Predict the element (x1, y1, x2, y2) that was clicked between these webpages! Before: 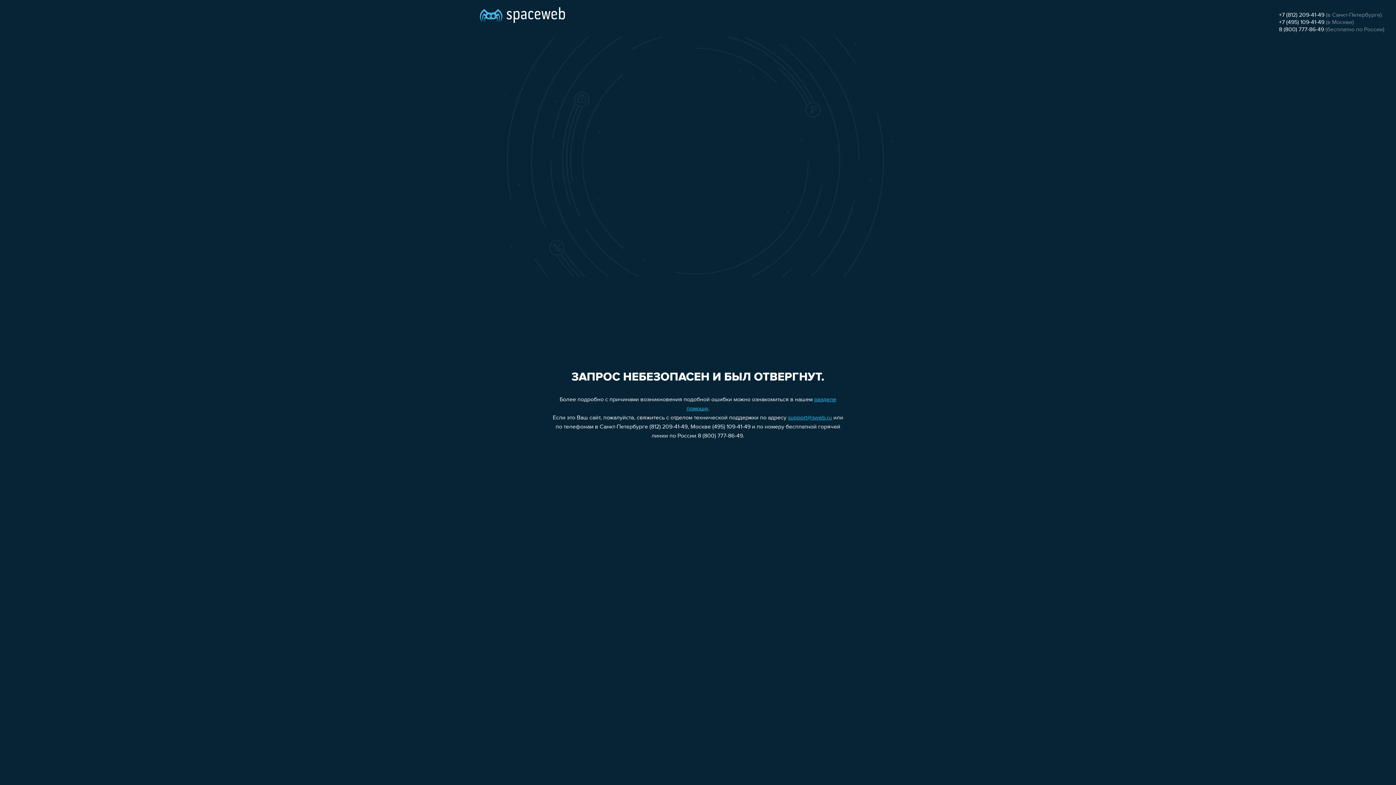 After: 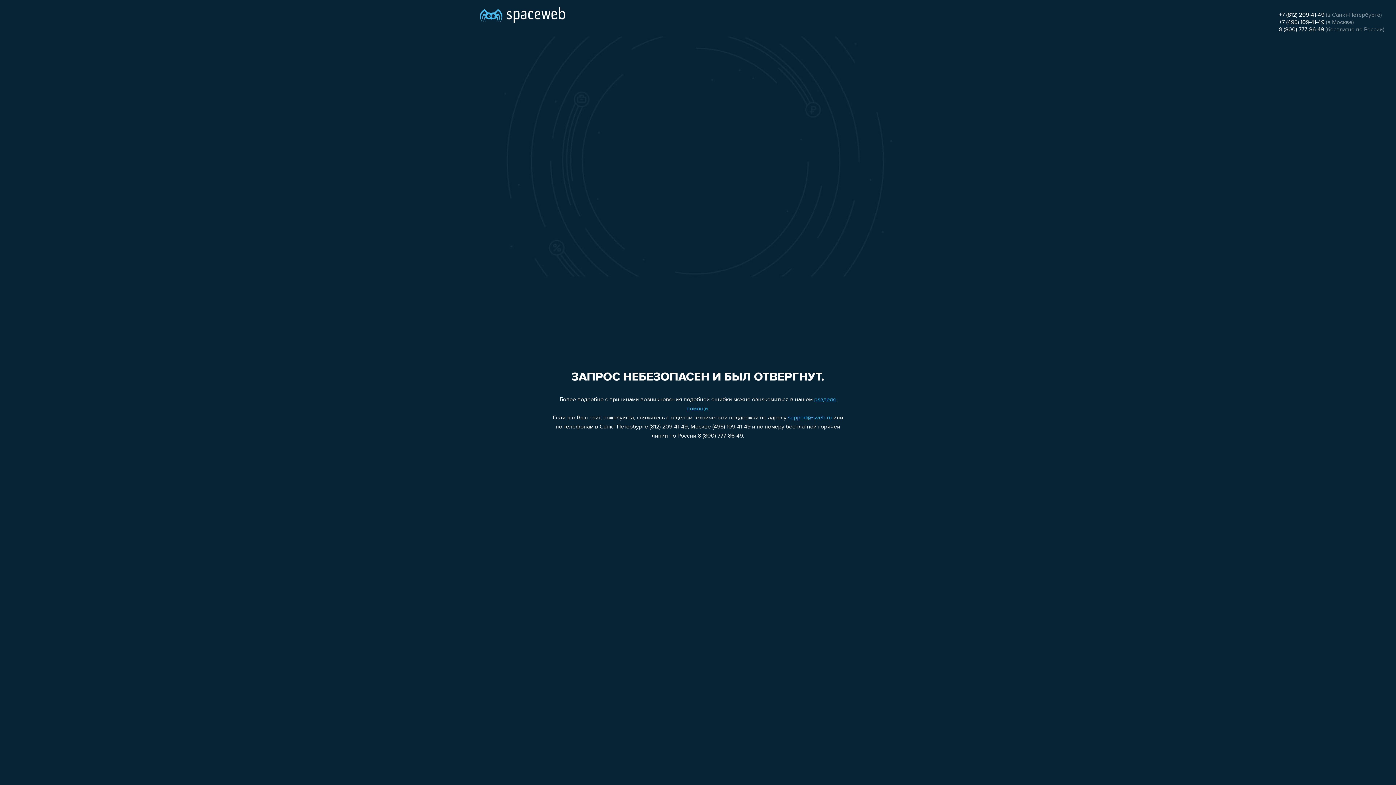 Action: bbox: (1279, 12, 1324, 18) label: +7 (812) 209-41-49